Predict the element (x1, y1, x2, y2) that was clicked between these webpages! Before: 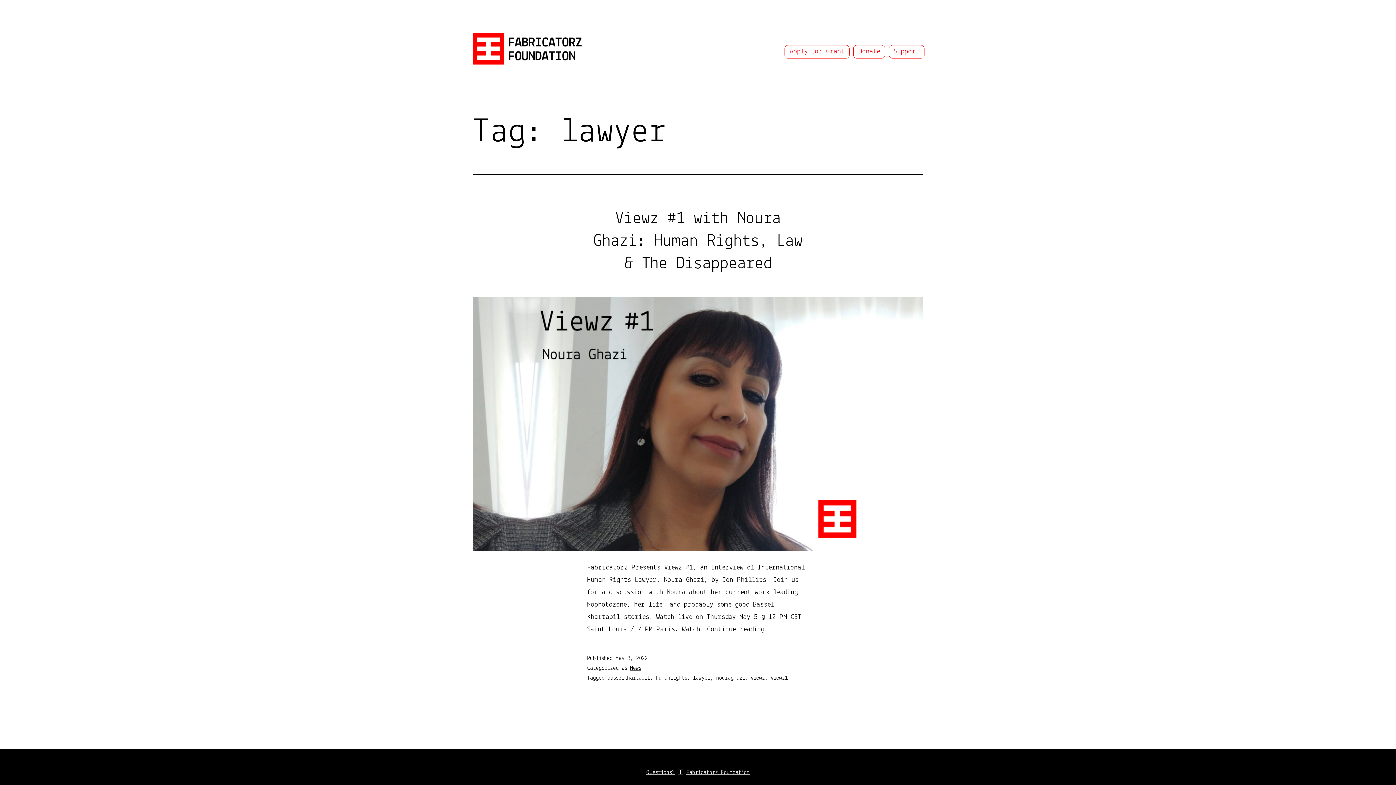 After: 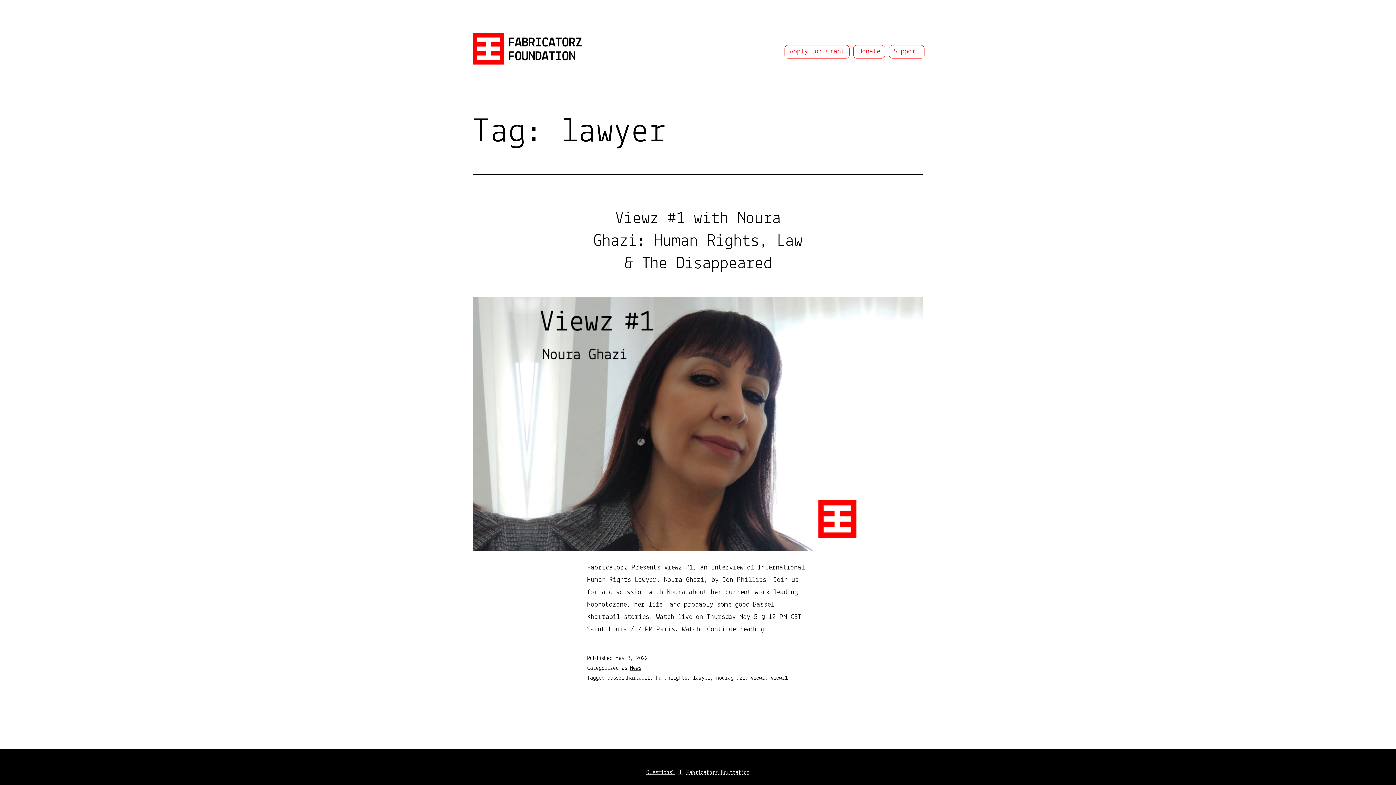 Action: label: Fabricatorz Foundation bbox: (686, 770, 749, 775)